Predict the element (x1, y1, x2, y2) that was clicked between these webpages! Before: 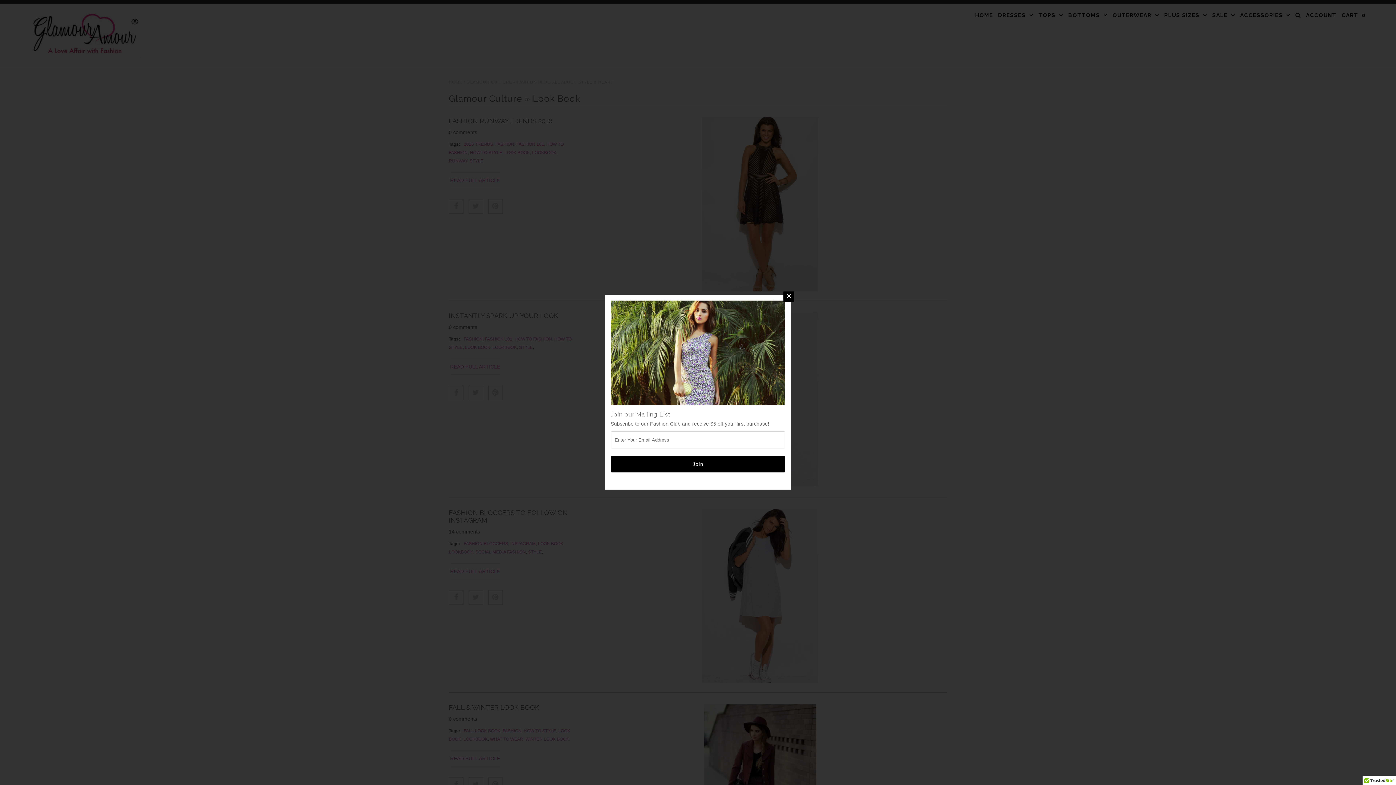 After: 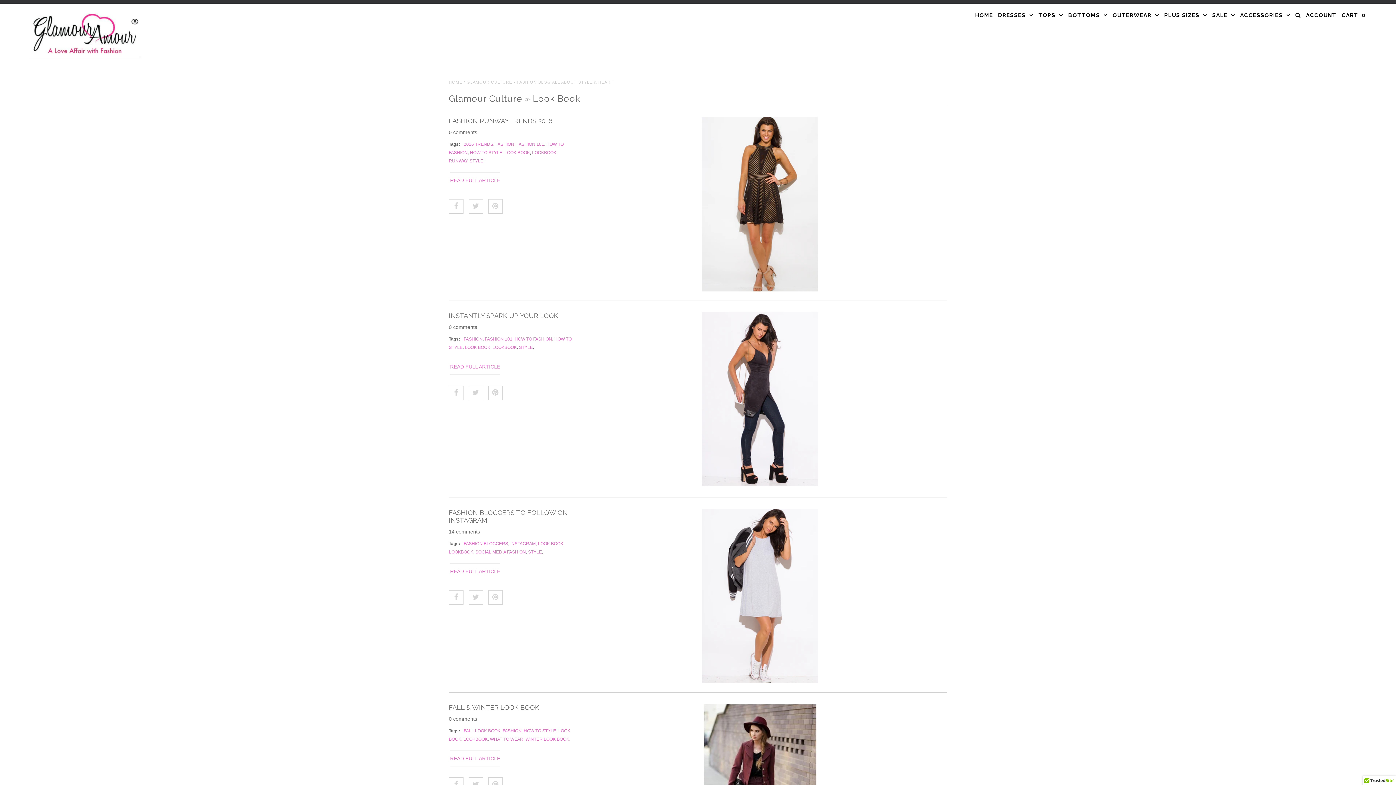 Action: bbox: (783, 291, 794, 302)